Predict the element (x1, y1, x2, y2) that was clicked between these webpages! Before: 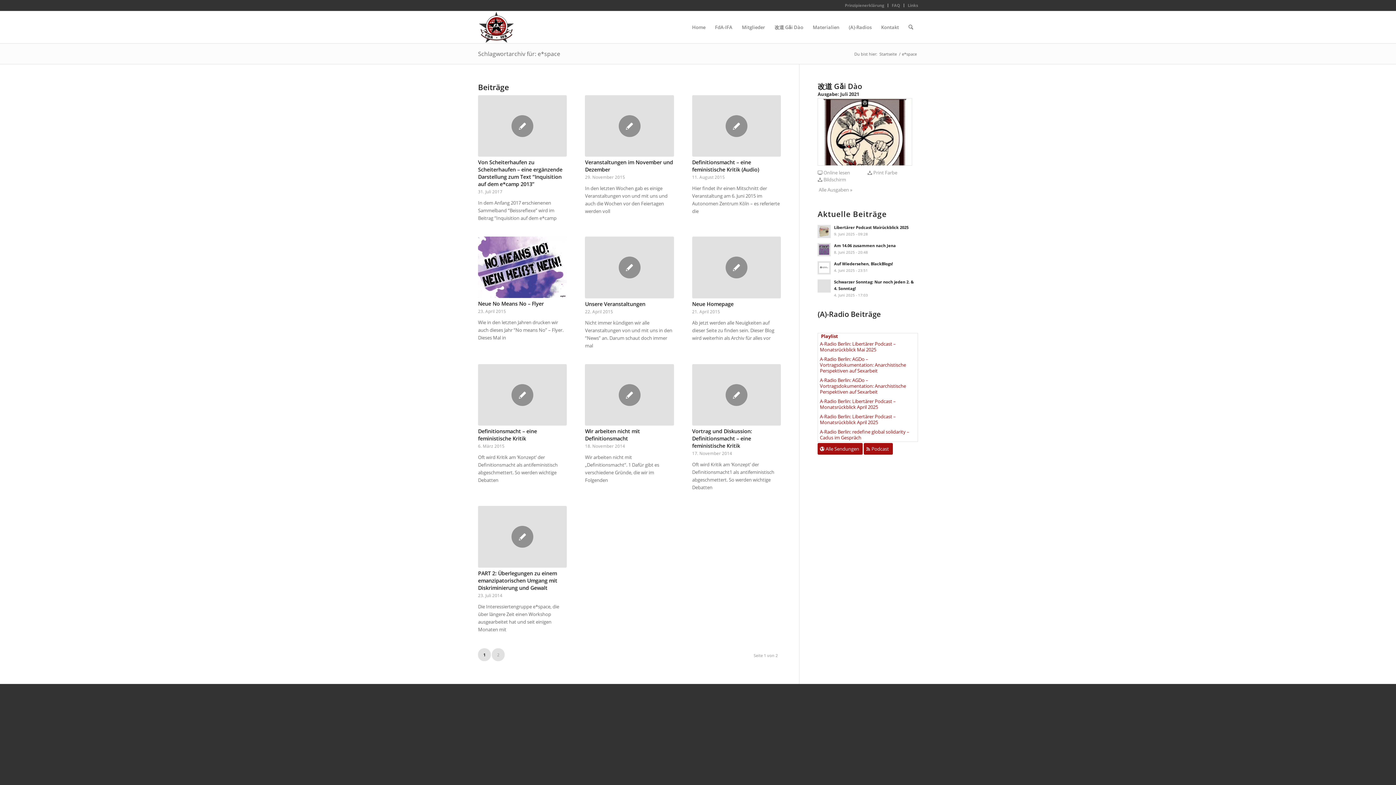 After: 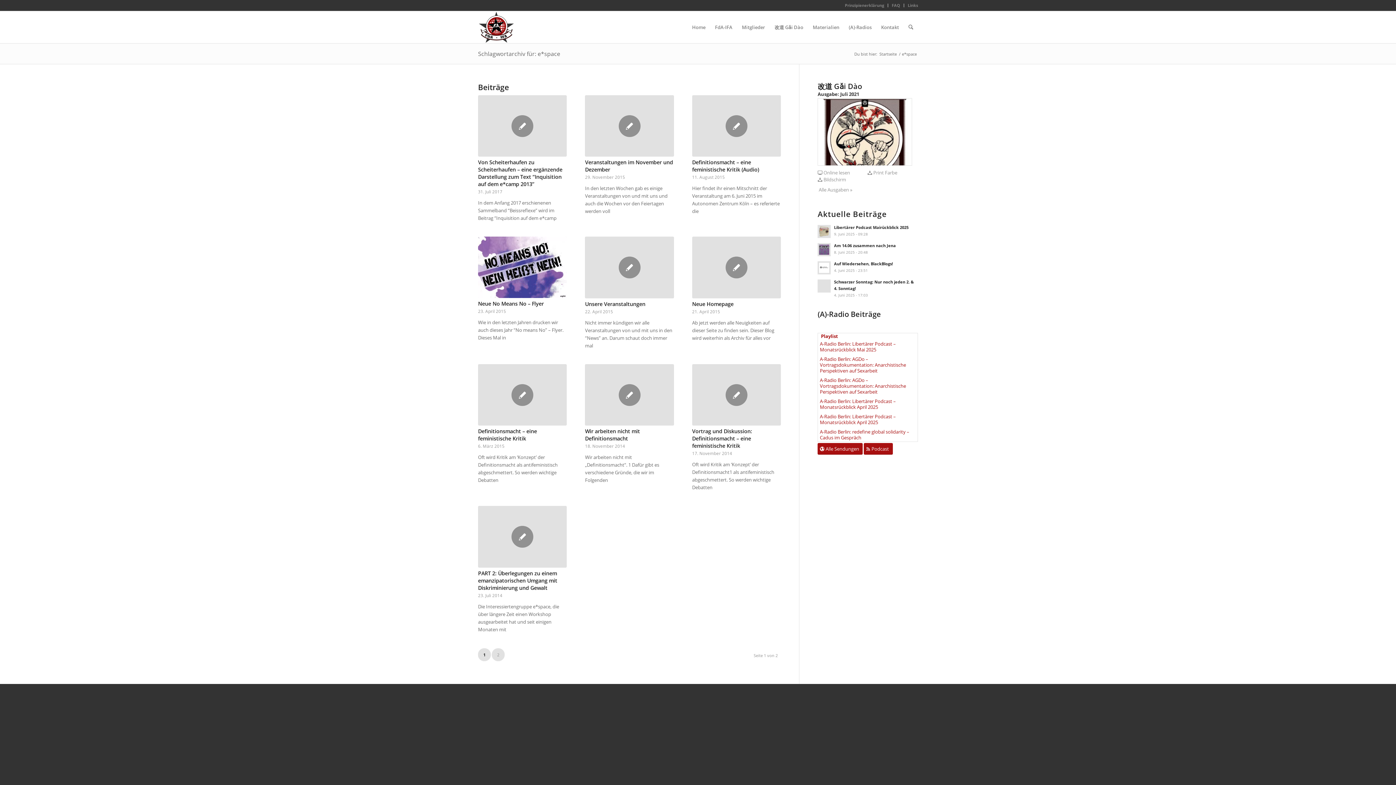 Action: bbox: (478, 49, 560, 57) label: Schlagwortarchiv für: e*space